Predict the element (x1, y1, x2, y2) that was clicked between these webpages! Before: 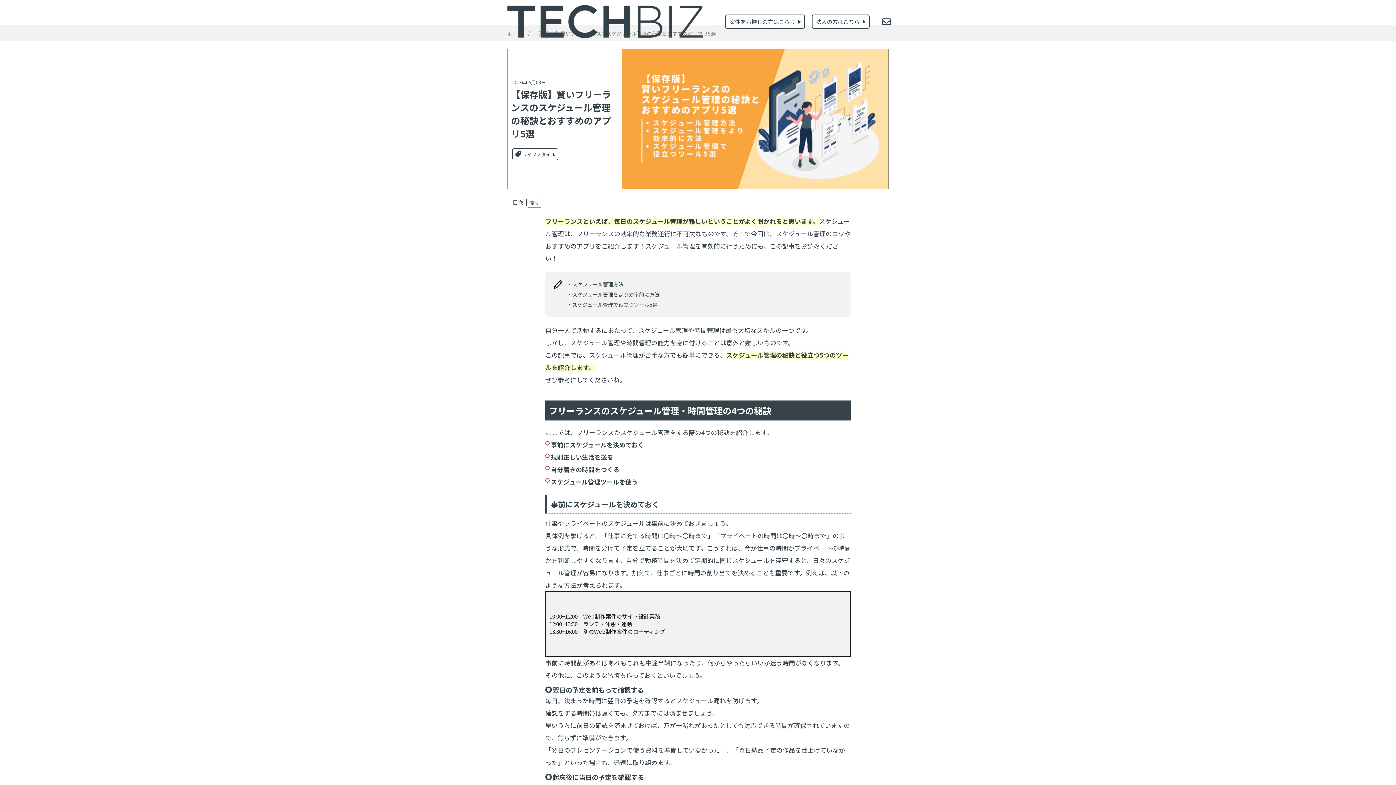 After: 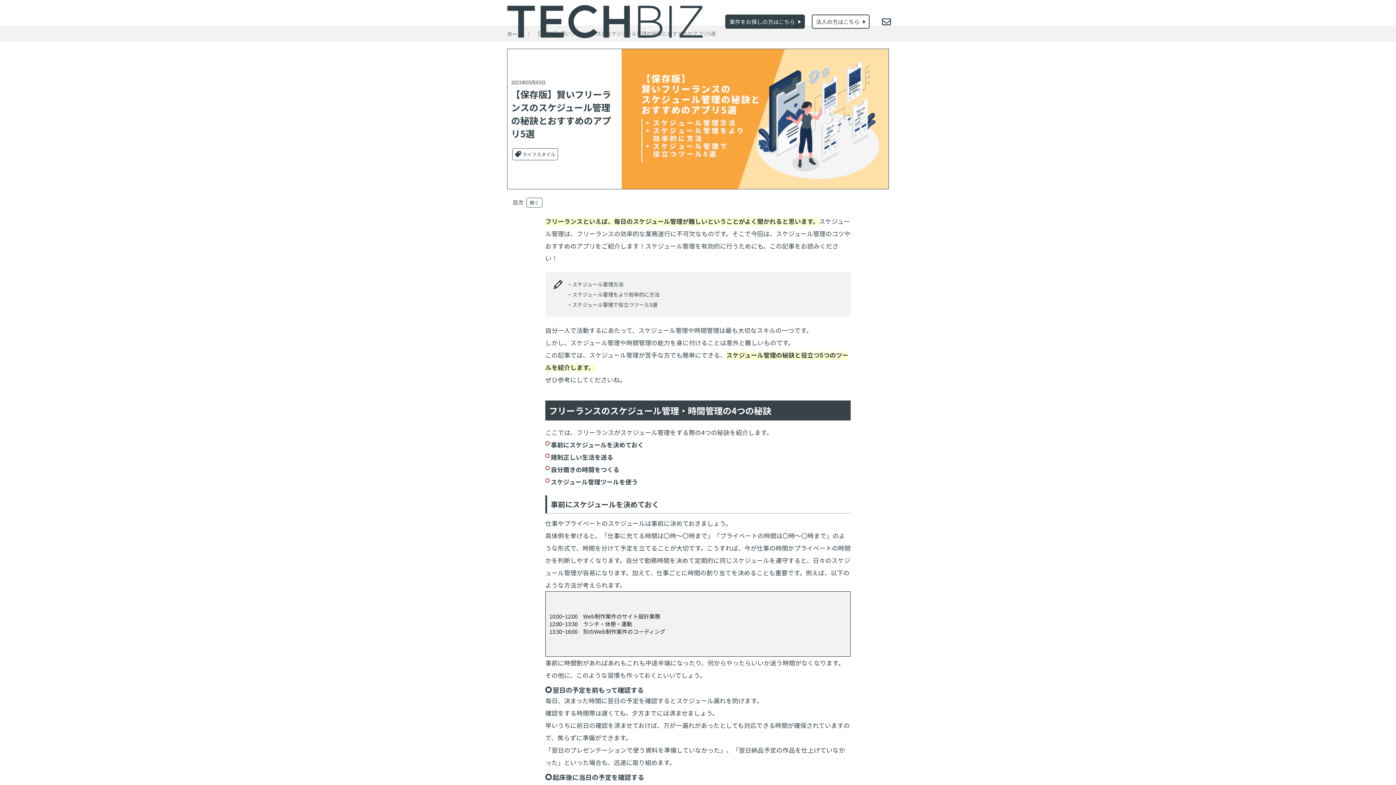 Action: label: 案件をお探しの方はこちら bbox: (725, 14, 805, 28)